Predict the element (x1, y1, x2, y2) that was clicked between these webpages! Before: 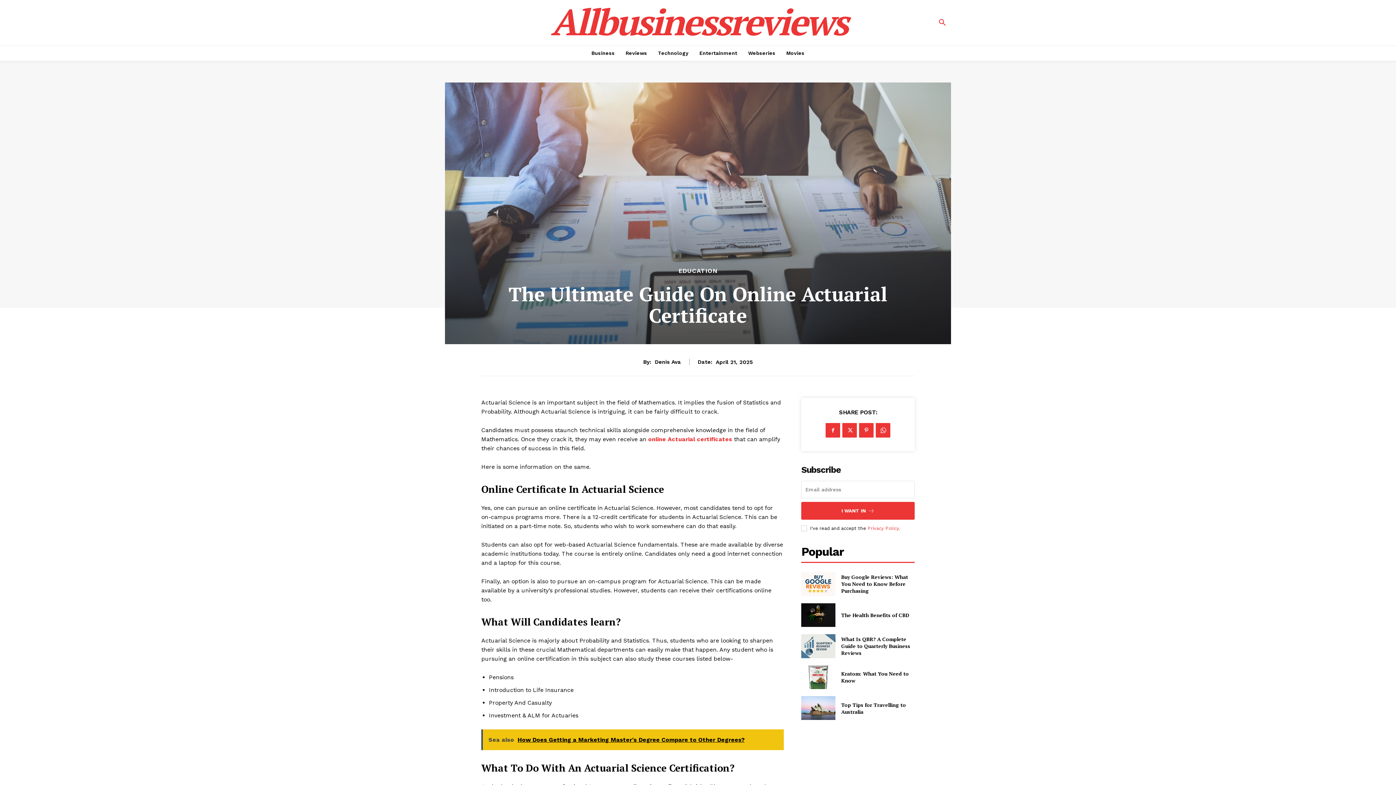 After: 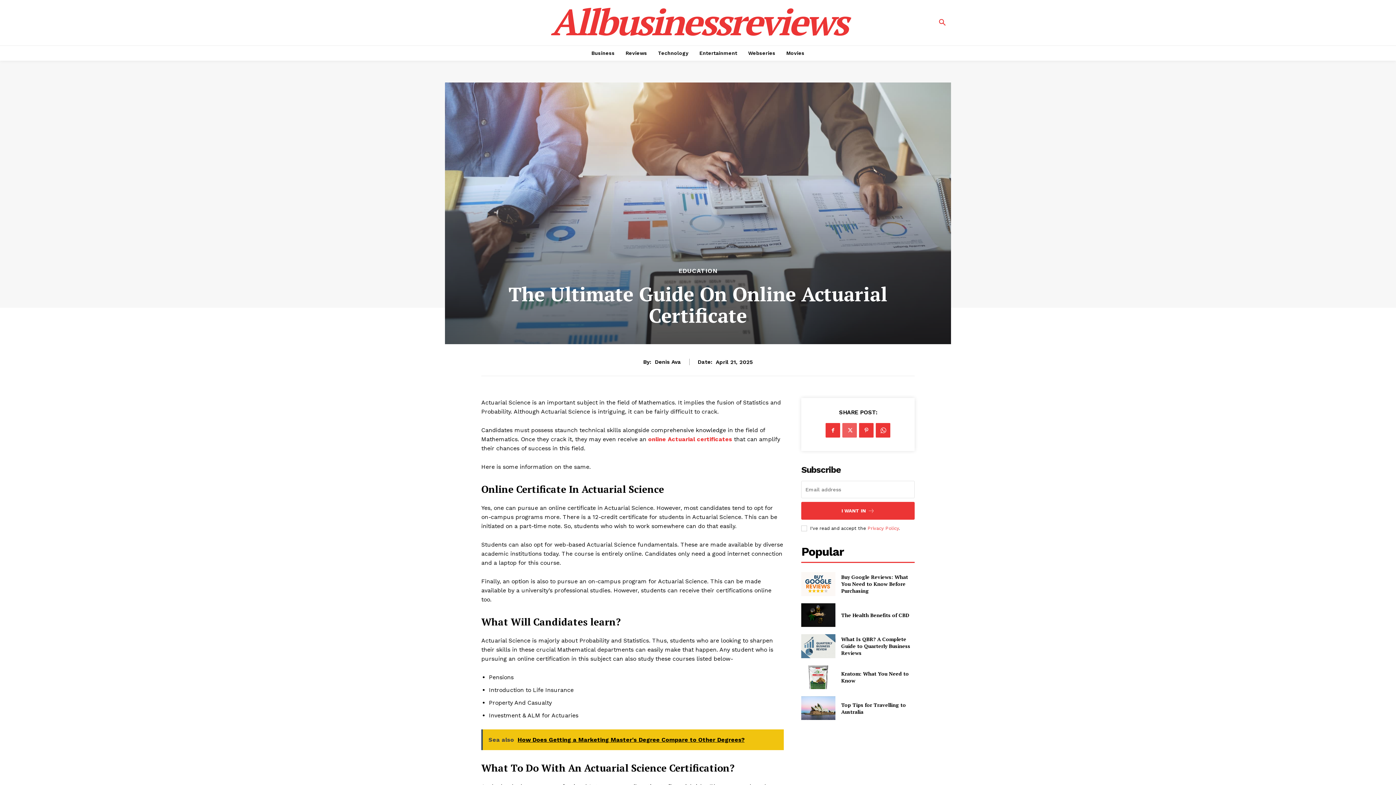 Action: bbox: (842, 423, 857, 437)